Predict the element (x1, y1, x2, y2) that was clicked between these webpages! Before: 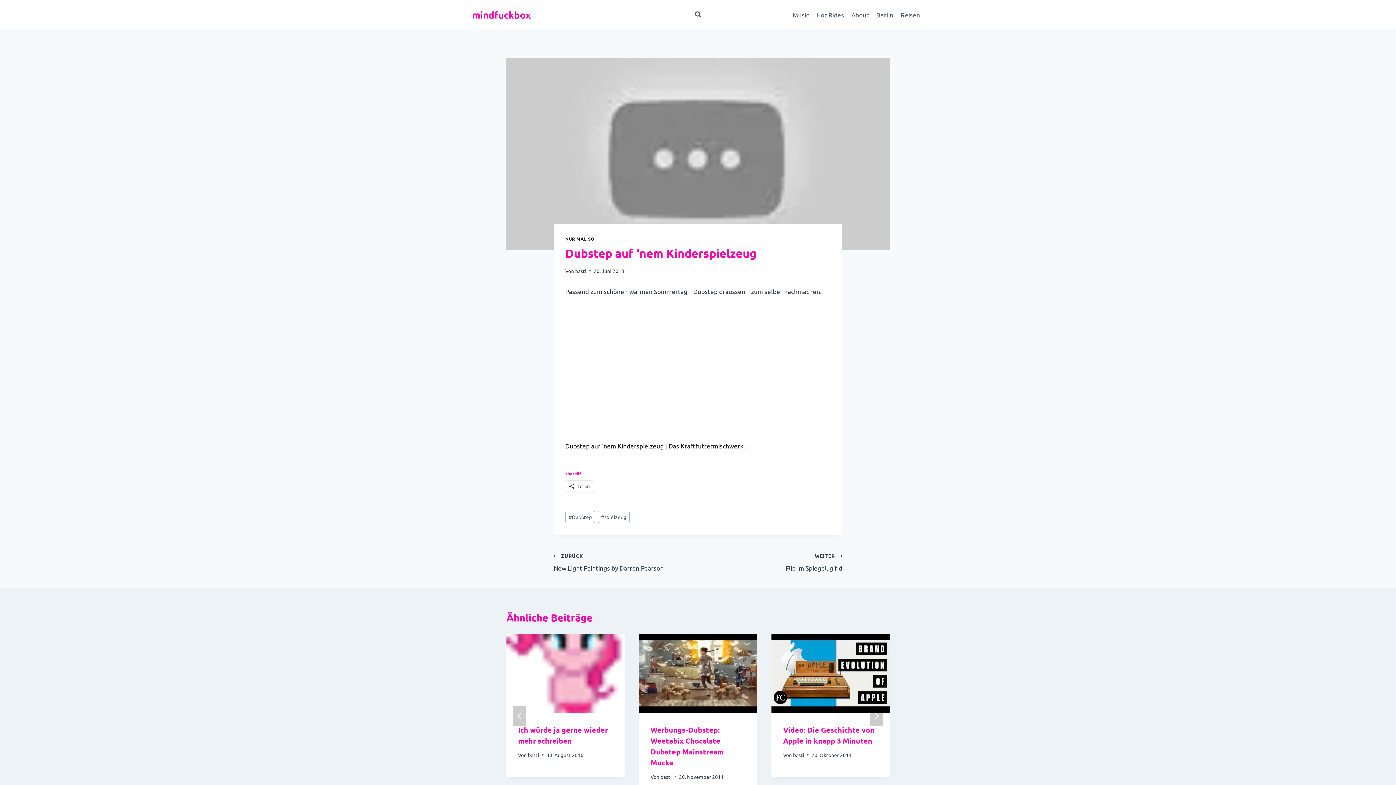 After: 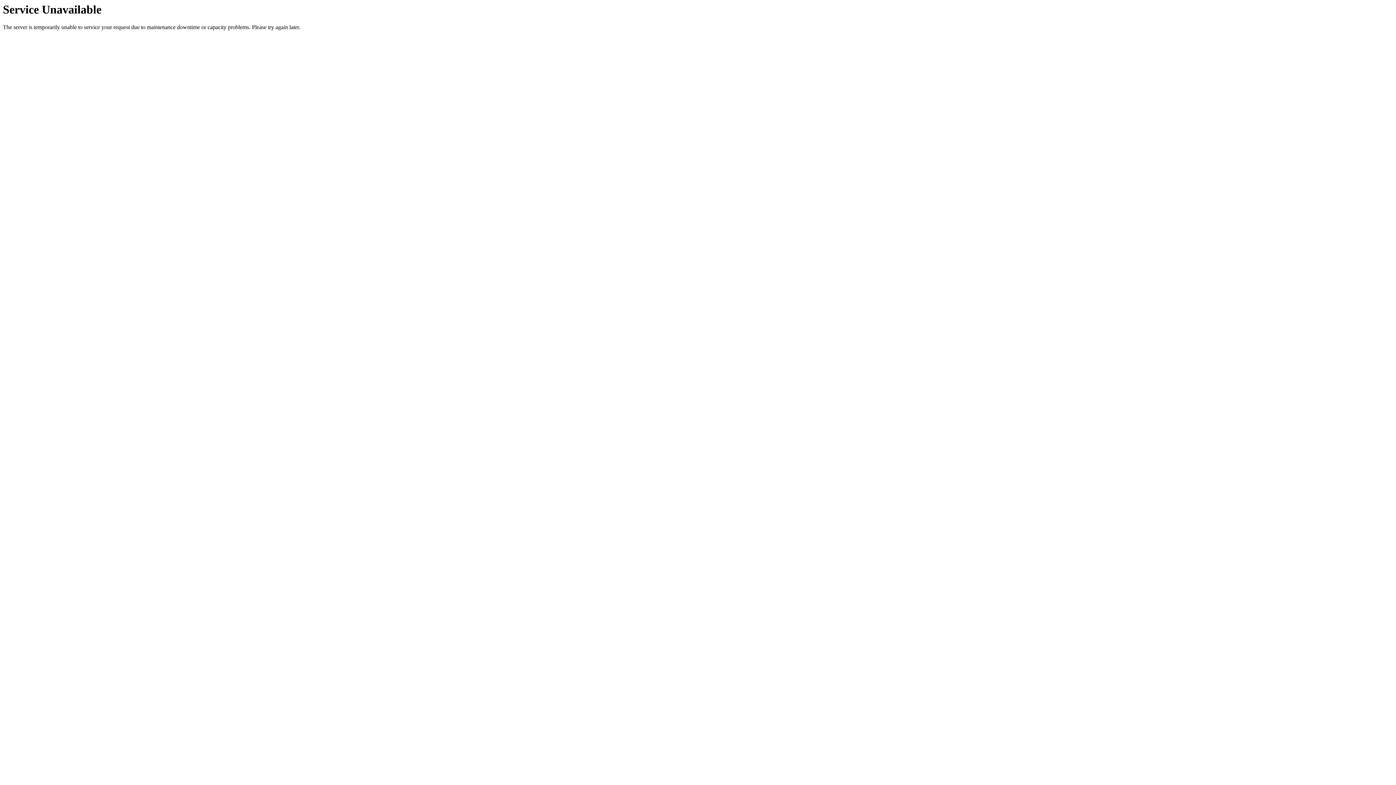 Action: bbox: (793, 751, 804, 758) label: basti